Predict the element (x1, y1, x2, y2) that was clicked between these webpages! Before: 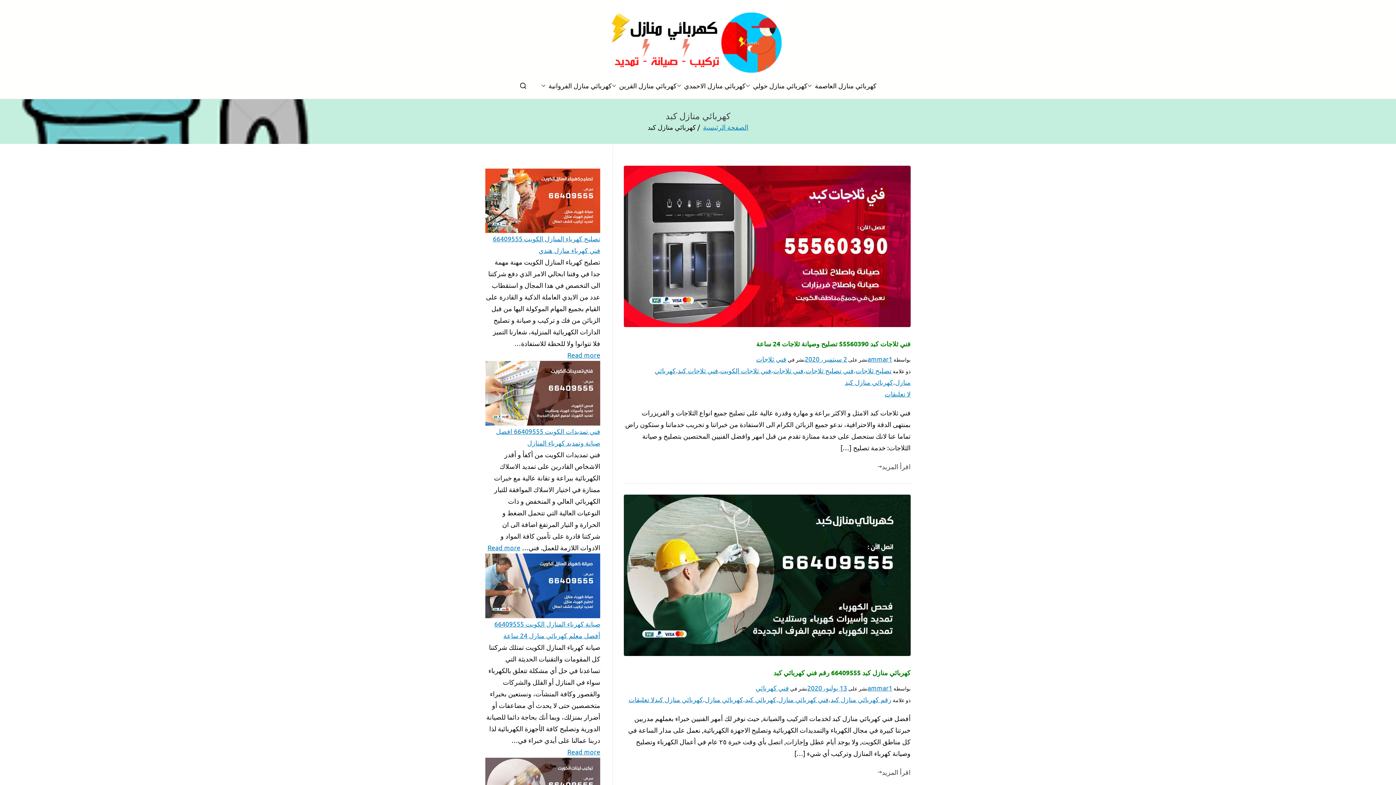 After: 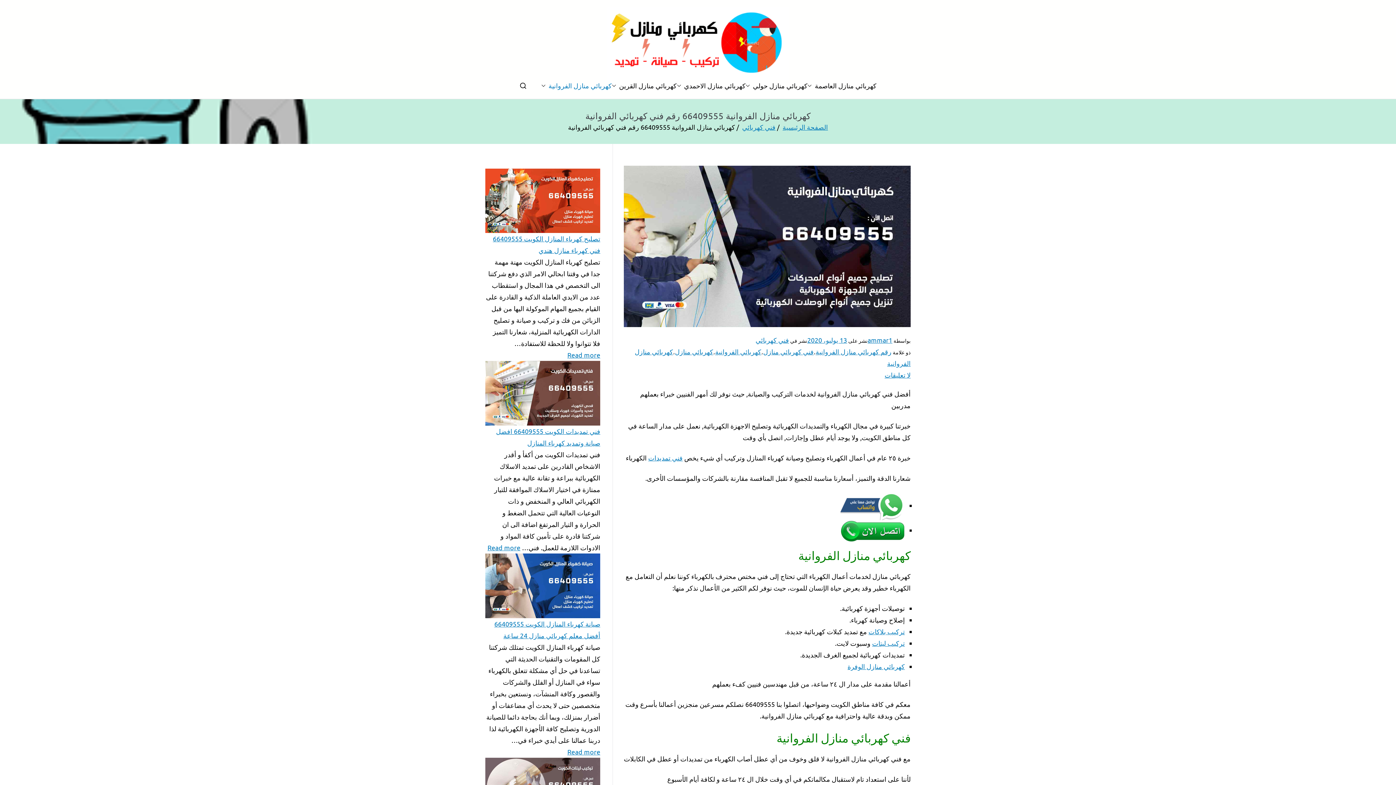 Action: bbox: (541, 80, 548, 91)